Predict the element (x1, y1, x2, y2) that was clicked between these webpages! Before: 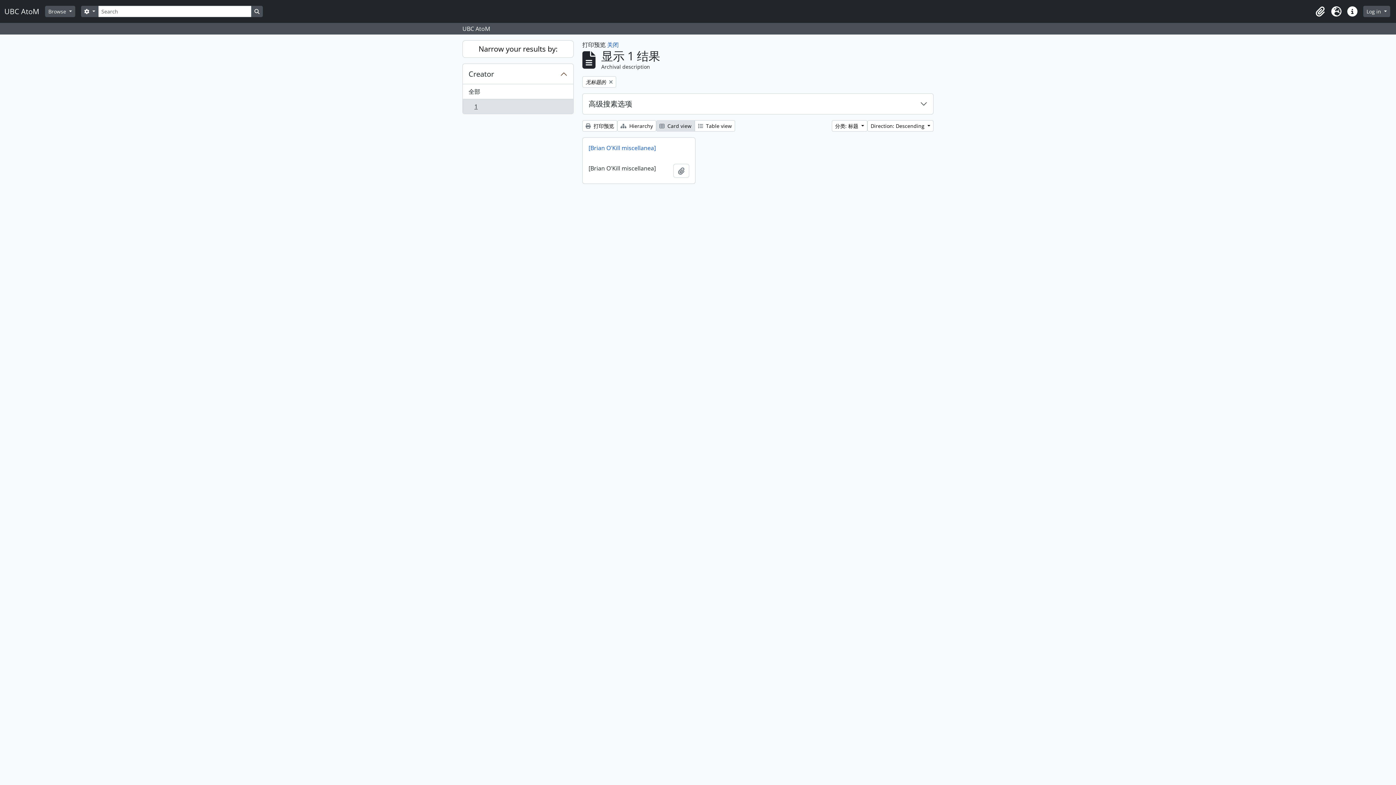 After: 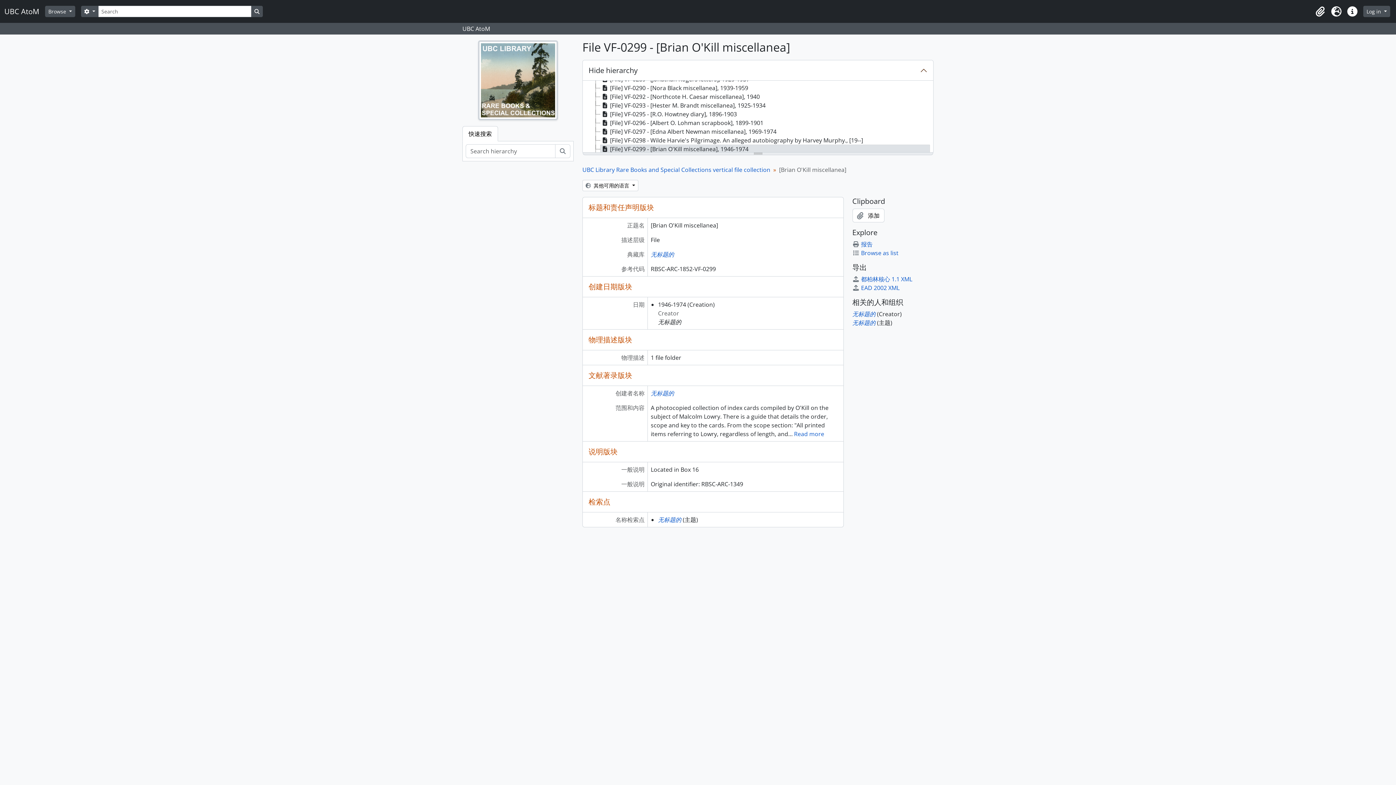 Action: bbox: (582, 137, 695, 158) label: [Brian O'Kill miscellanea]